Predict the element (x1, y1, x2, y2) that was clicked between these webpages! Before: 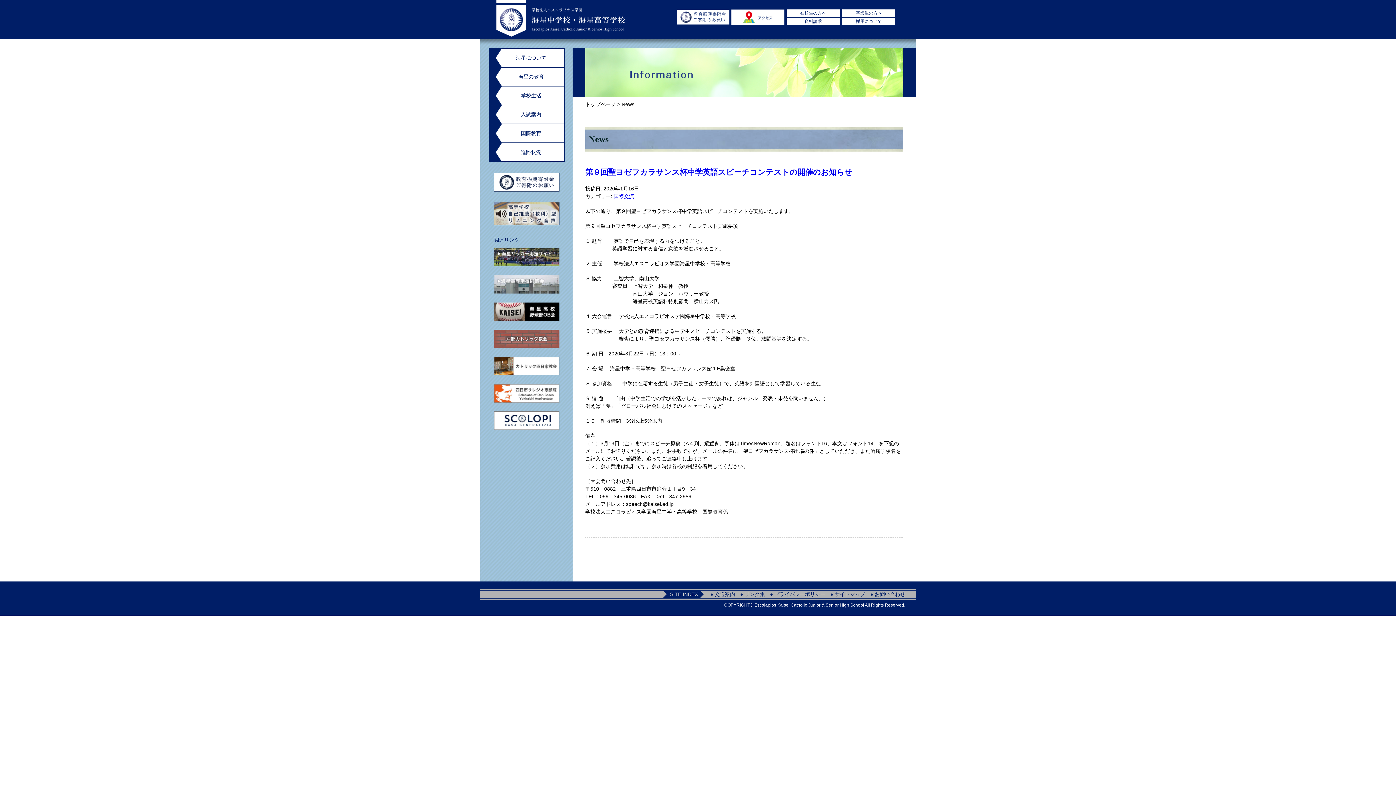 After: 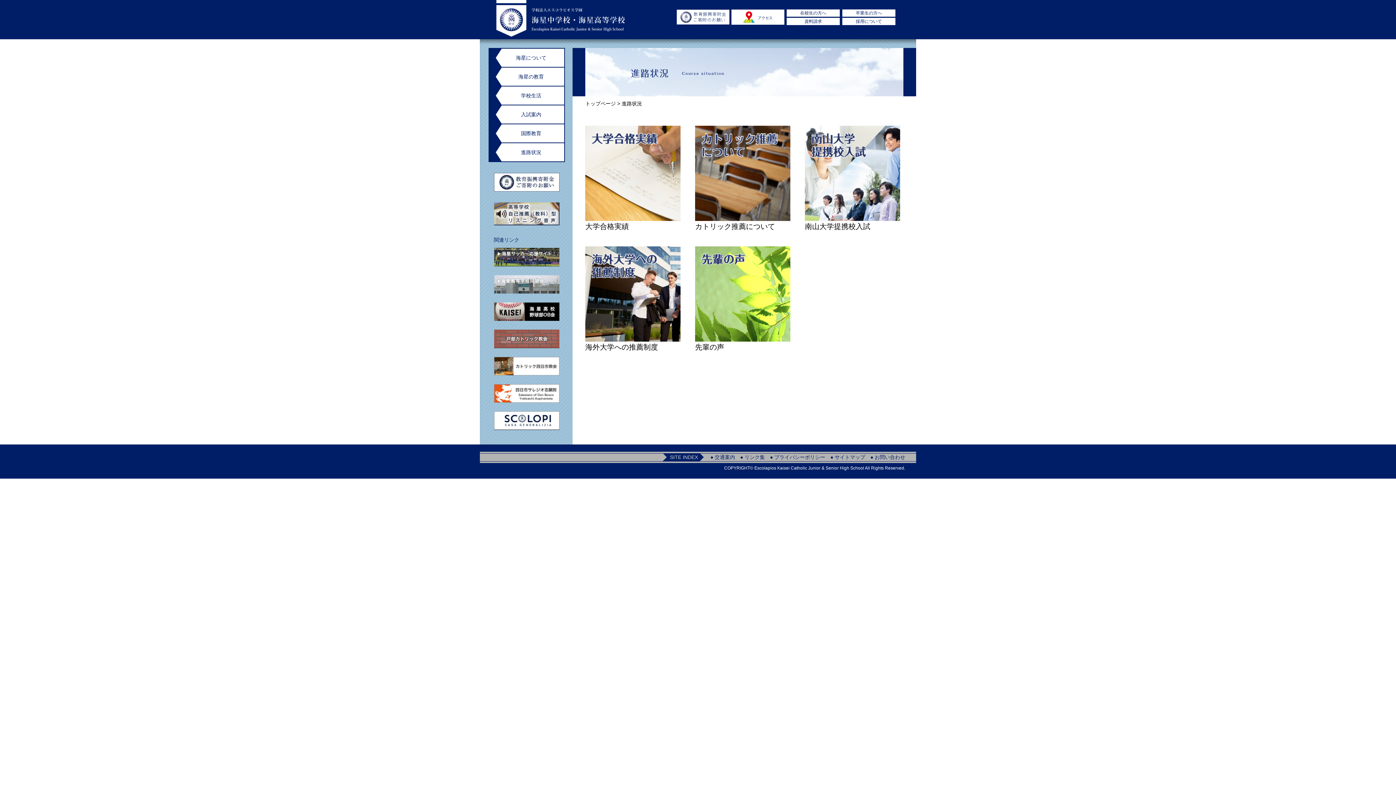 Action: bbox: (489, 143, 564, 161) label: 進路状況